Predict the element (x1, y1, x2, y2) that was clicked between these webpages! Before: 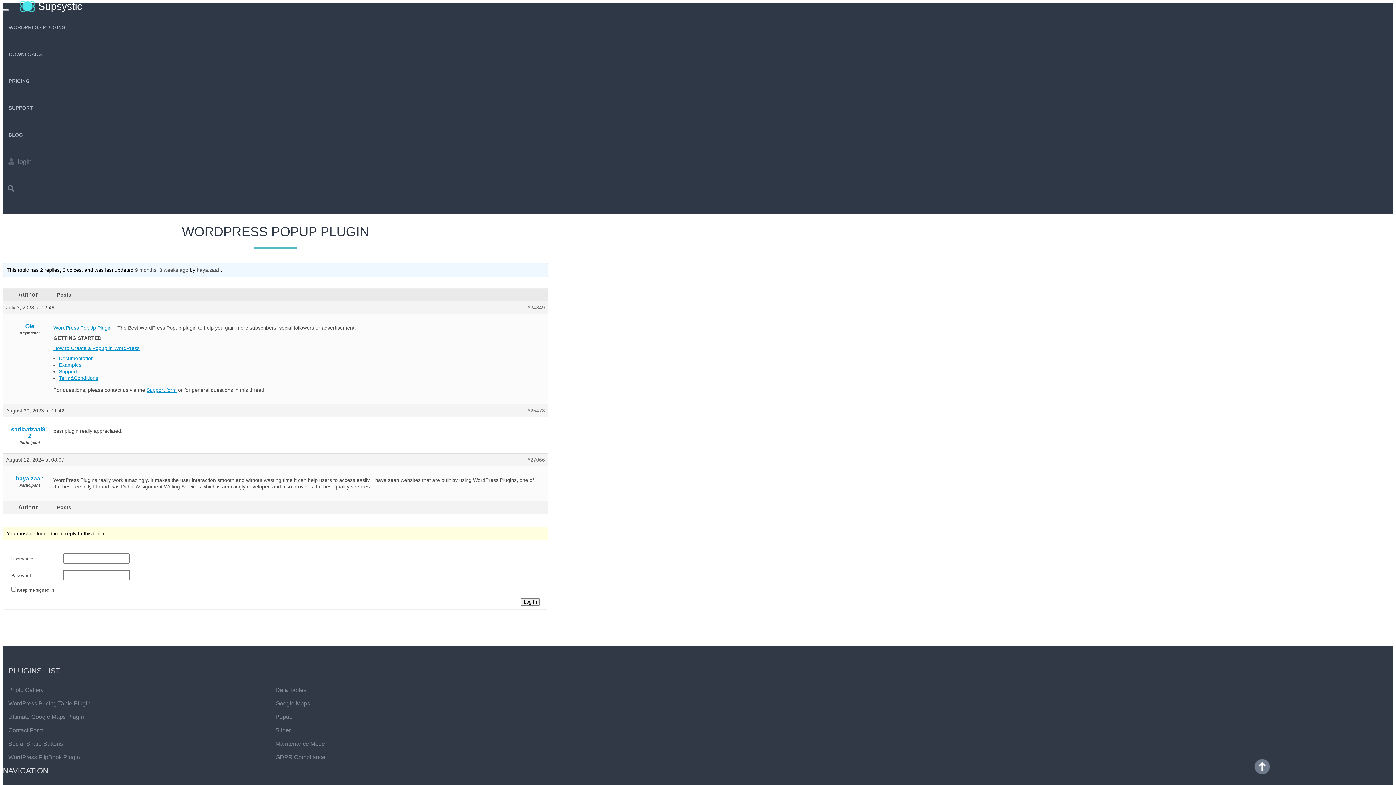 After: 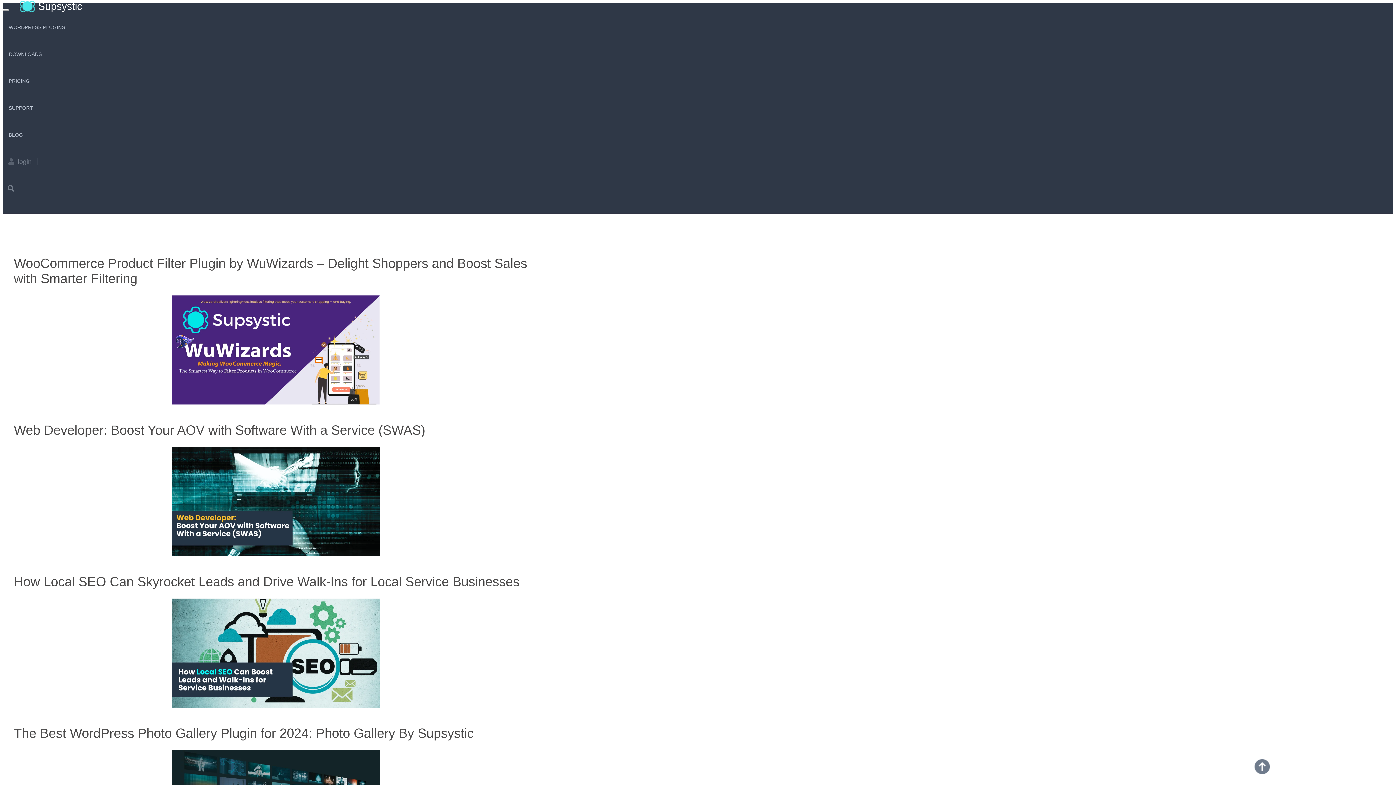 Action: label: BLOG bbox: (2, 120, 28, 147)